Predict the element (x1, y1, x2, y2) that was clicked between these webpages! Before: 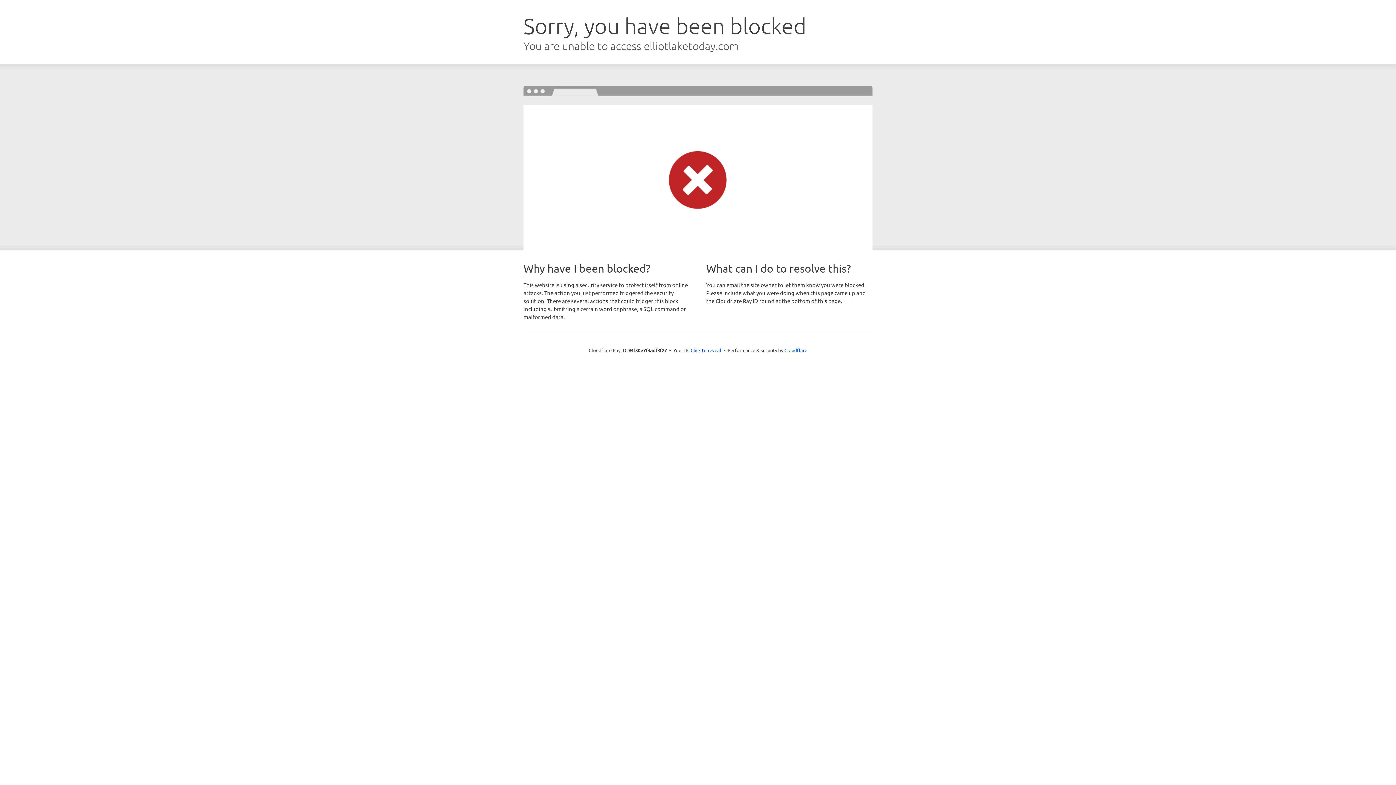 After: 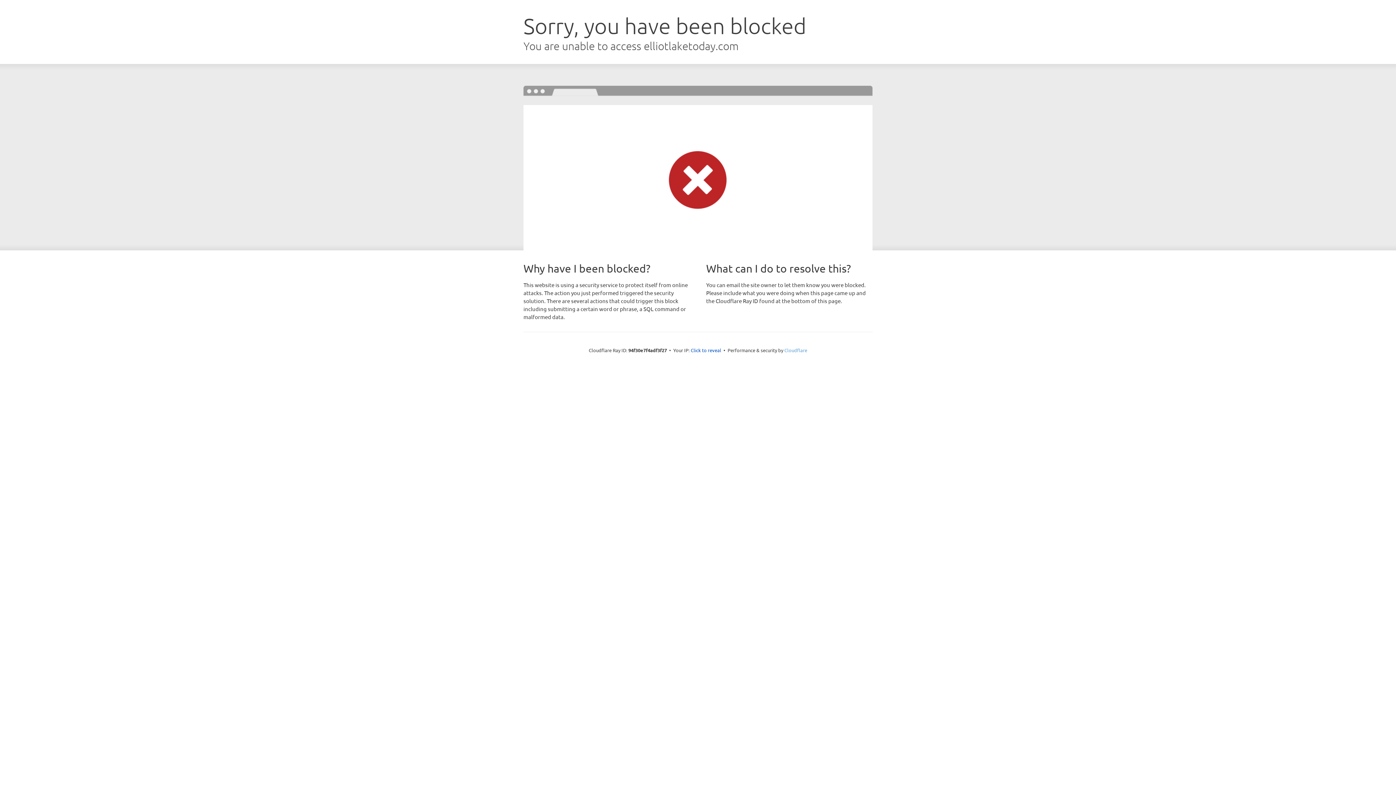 Action: bbox: (784, 347, 807, 353) label: Cloudflare